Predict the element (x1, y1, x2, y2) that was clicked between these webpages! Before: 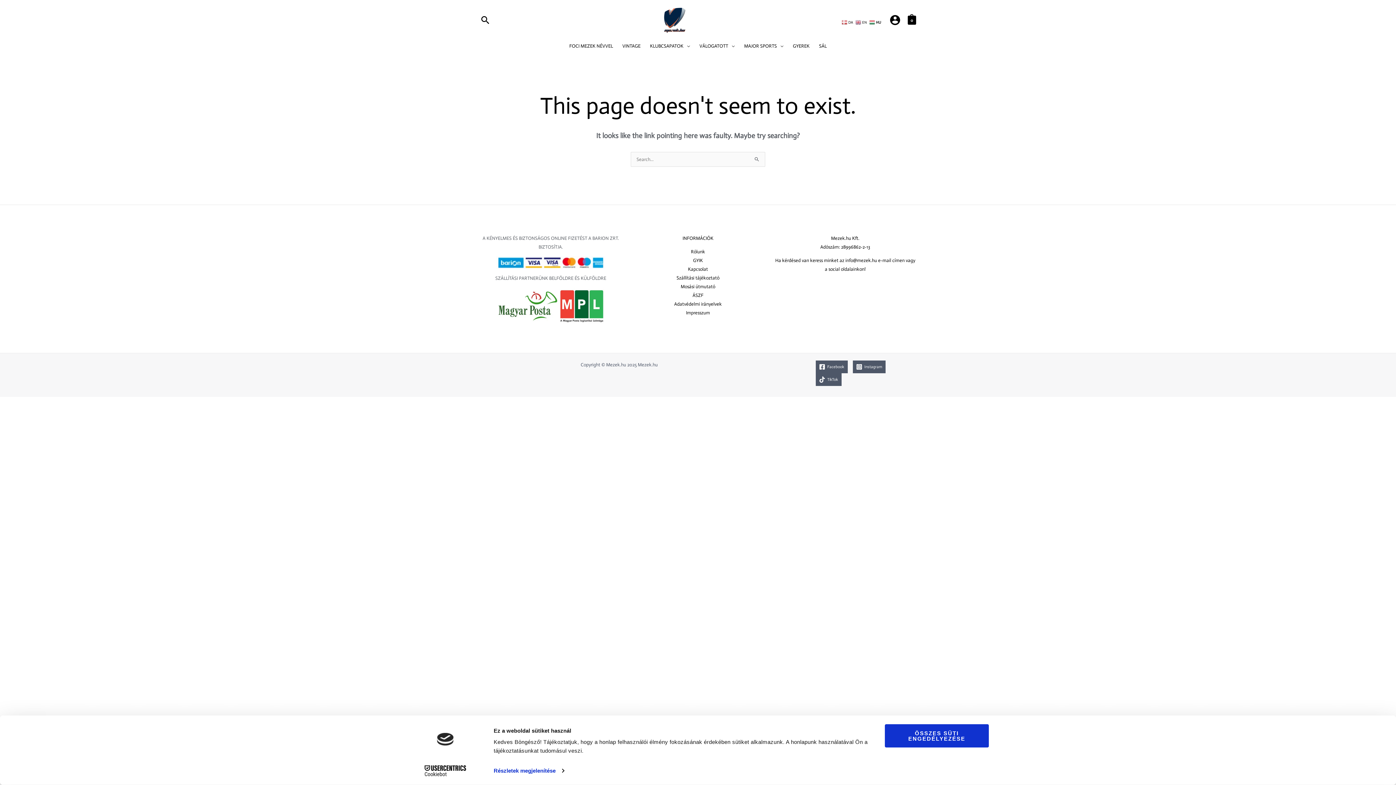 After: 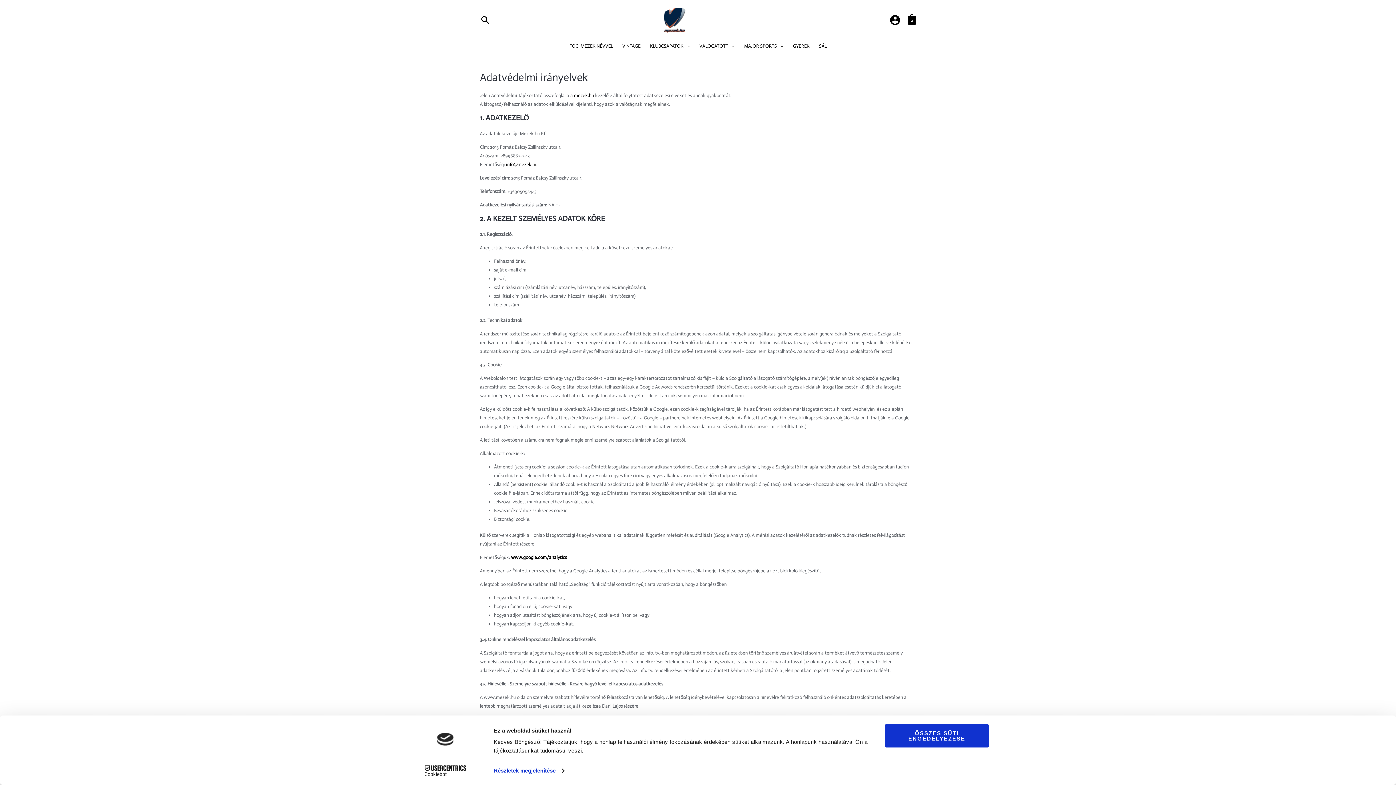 Action: bbox: (674, 301, 722, 306) label: Adatvédelmi irányelvek